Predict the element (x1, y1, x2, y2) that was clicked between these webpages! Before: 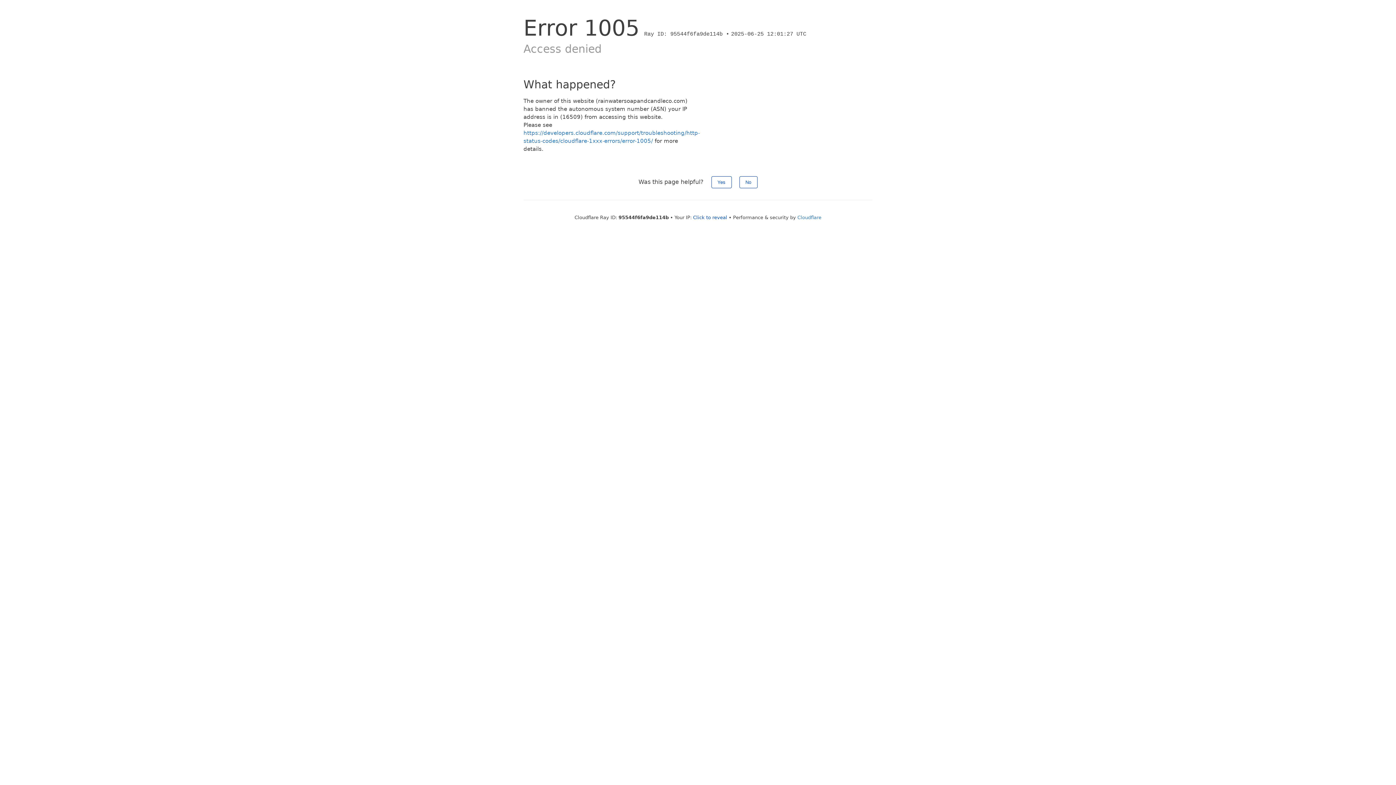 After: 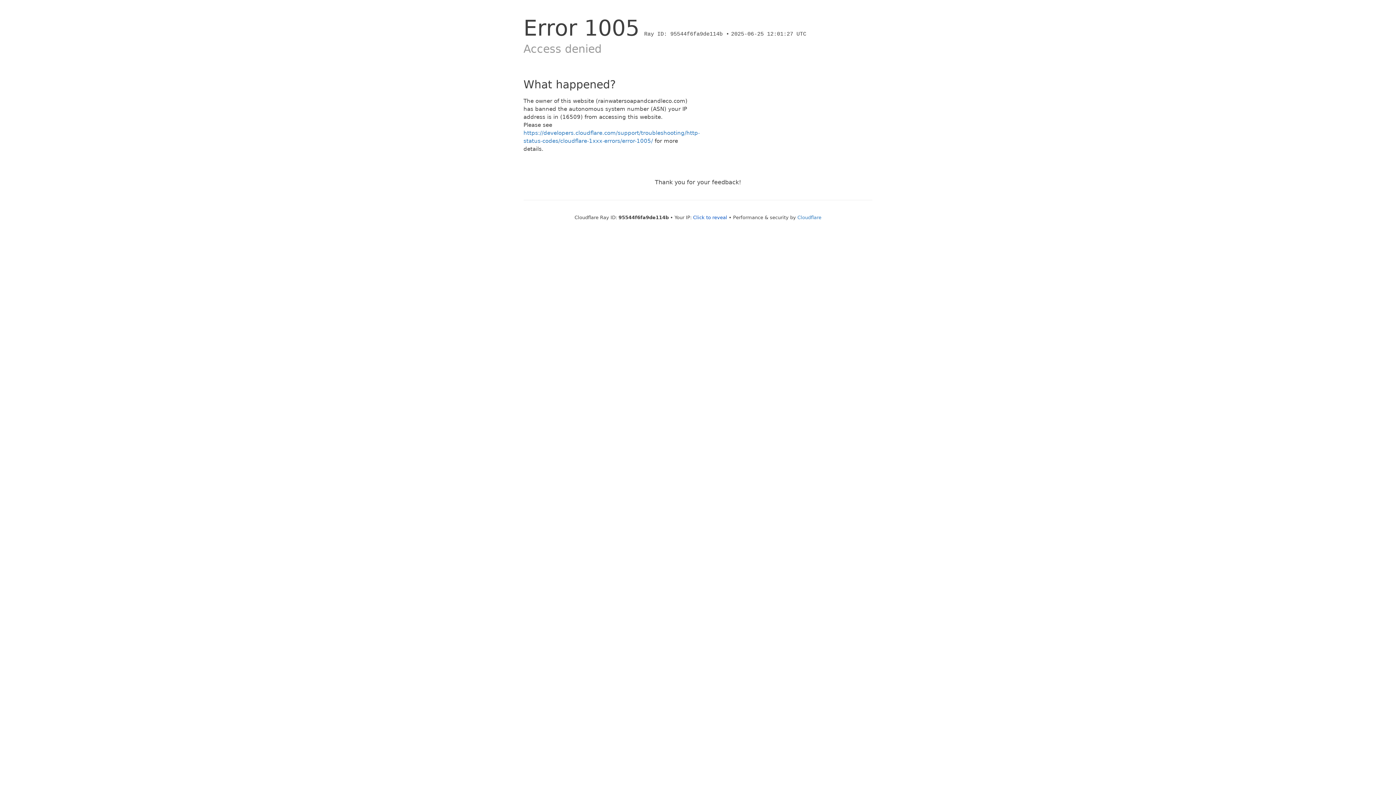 Action: label: No bbox: (739, 176, 757, 188)